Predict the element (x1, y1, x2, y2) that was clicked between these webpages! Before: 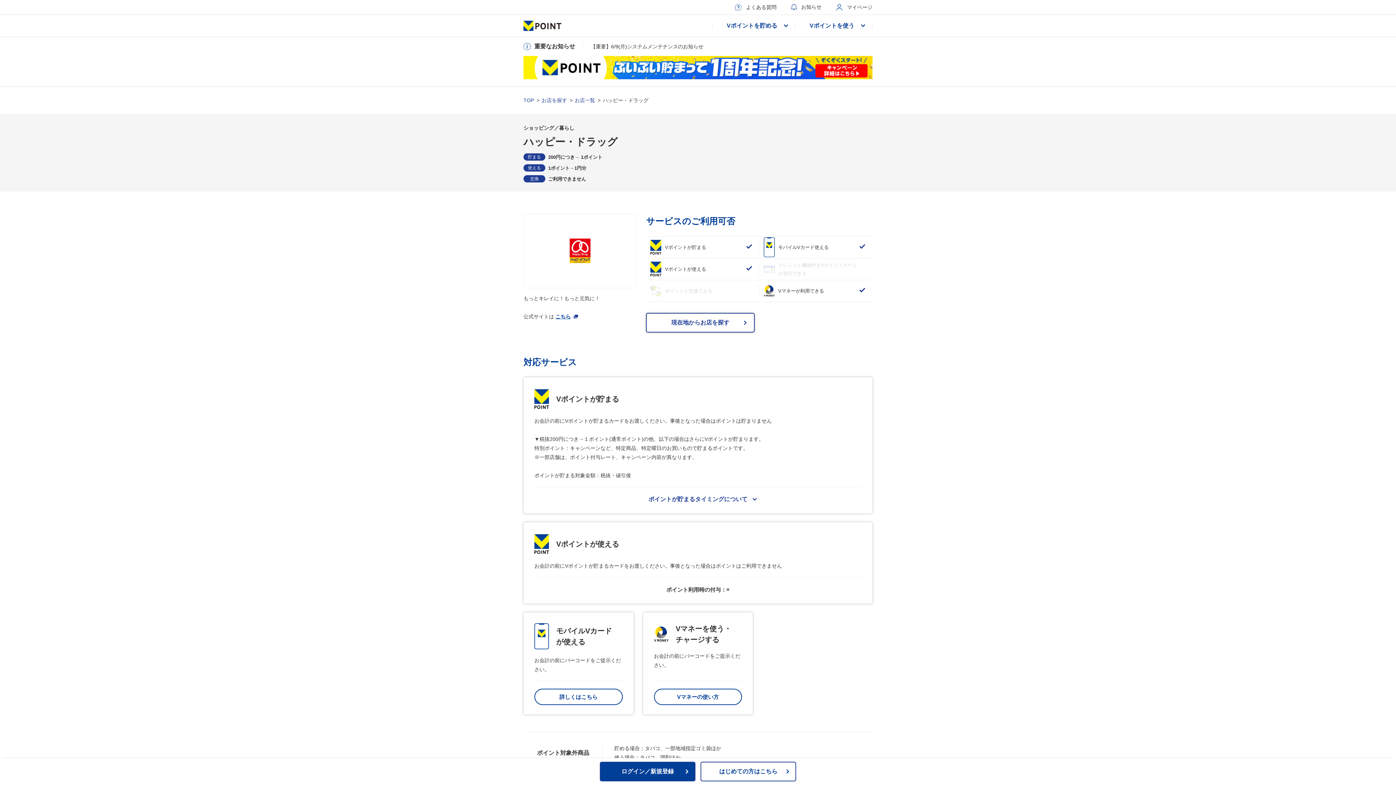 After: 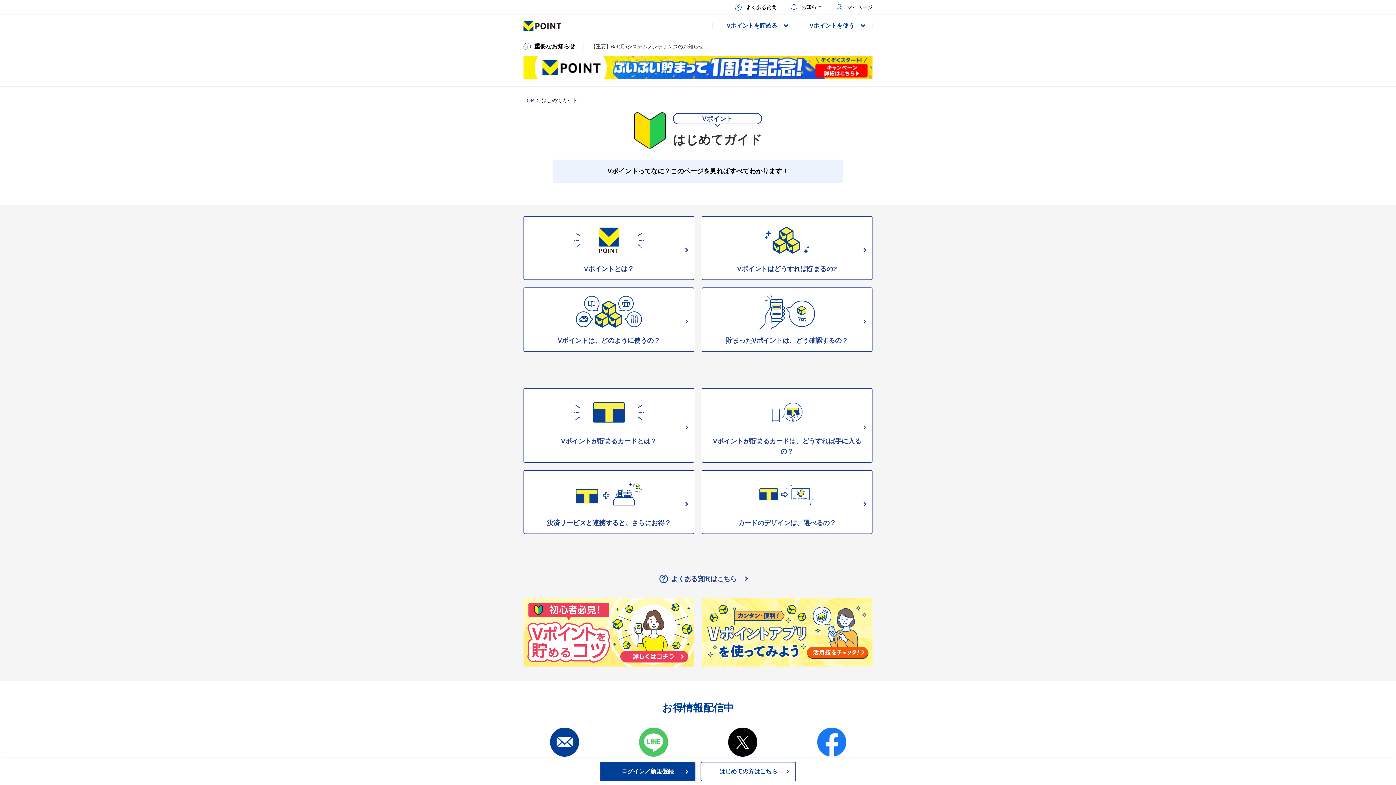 Action: label: はじめての方はこちら bbox: (700, 762, 796, 781)